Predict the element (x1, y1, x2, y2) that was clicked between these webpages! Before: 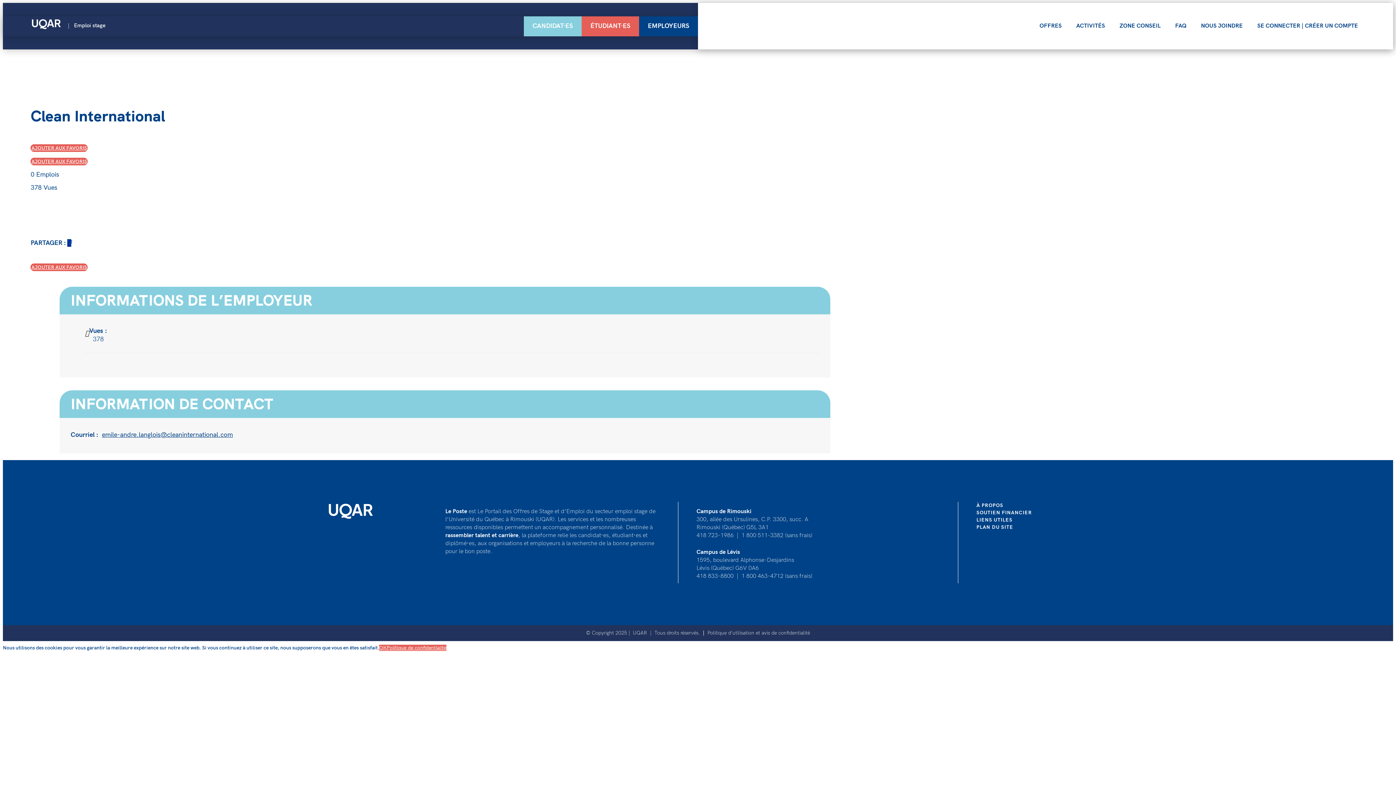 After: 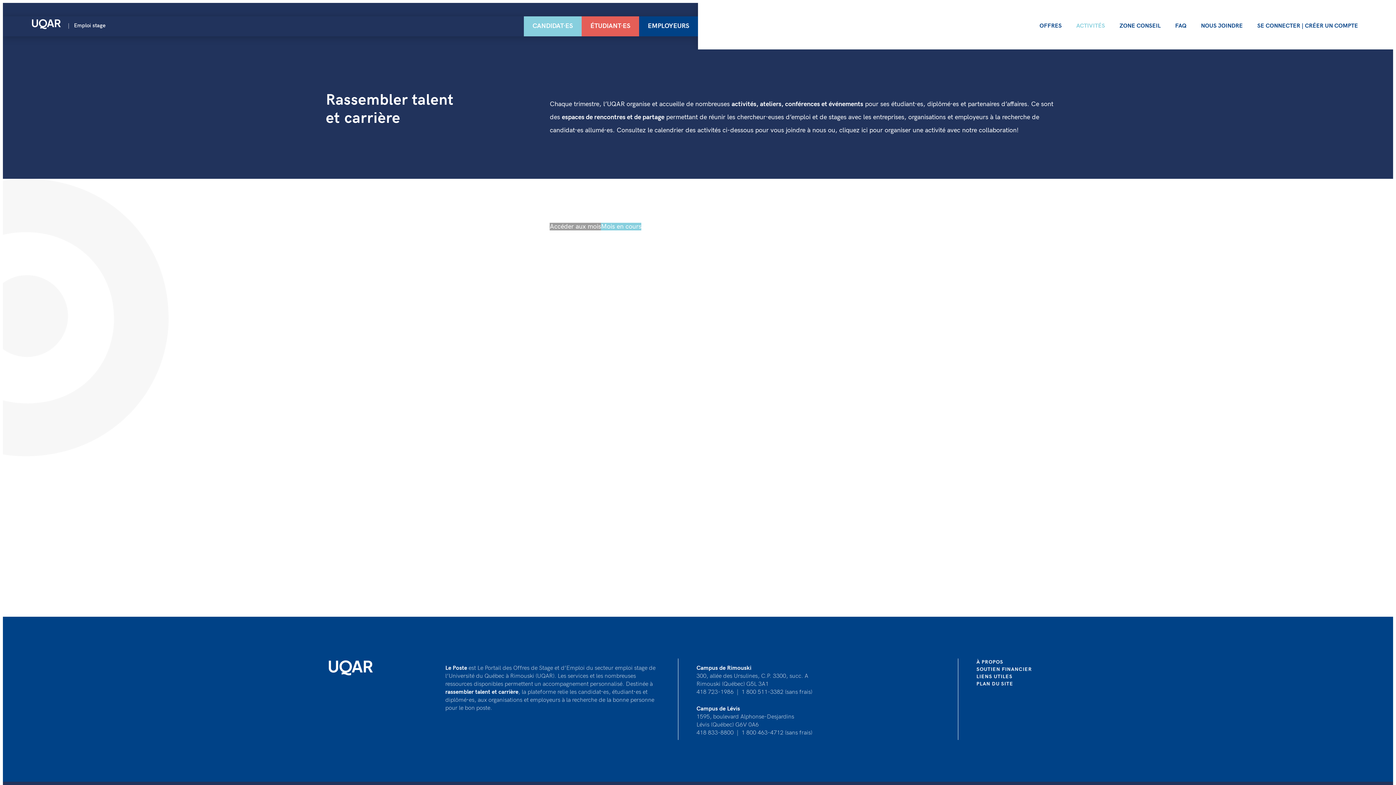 Action: label: ACTIVITÉS bbox: (1069, 17, 1112, 34)